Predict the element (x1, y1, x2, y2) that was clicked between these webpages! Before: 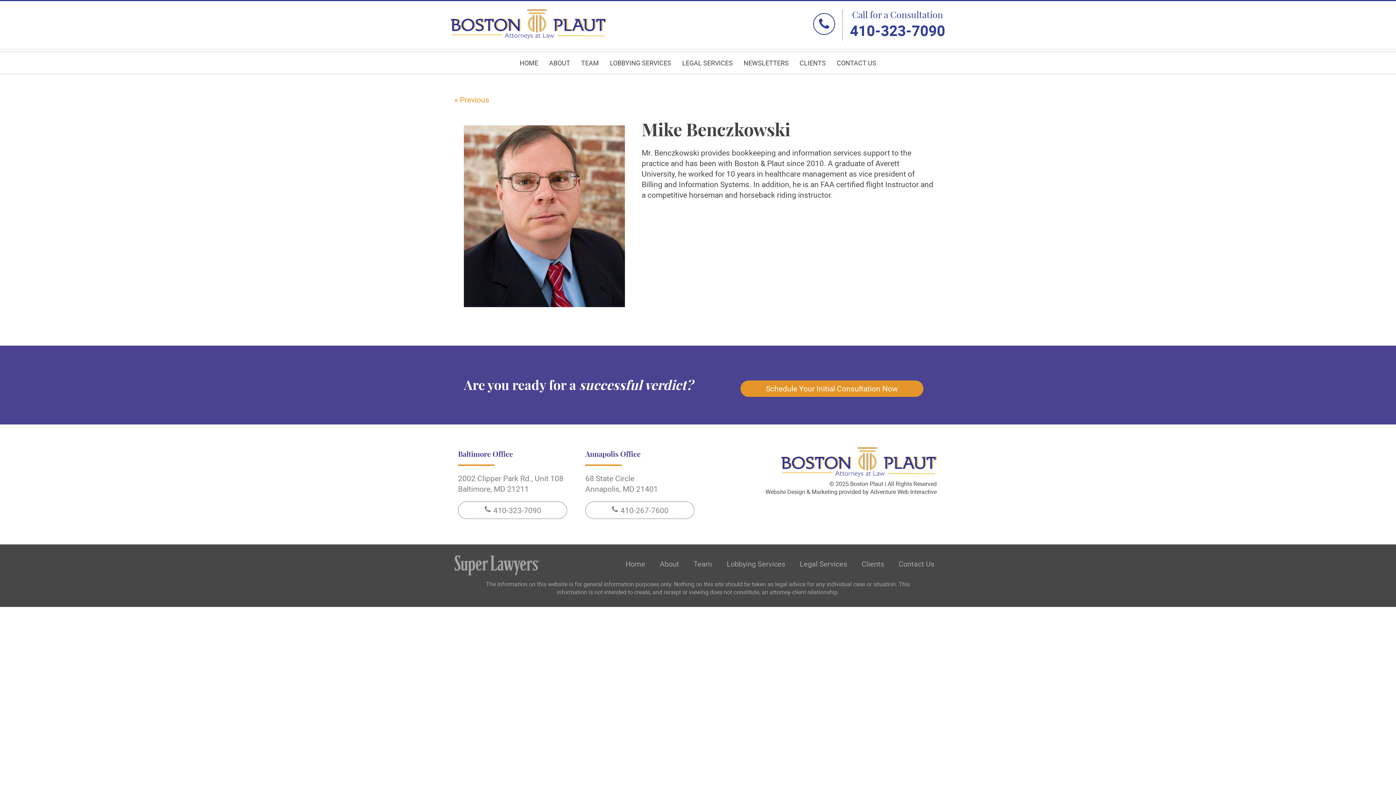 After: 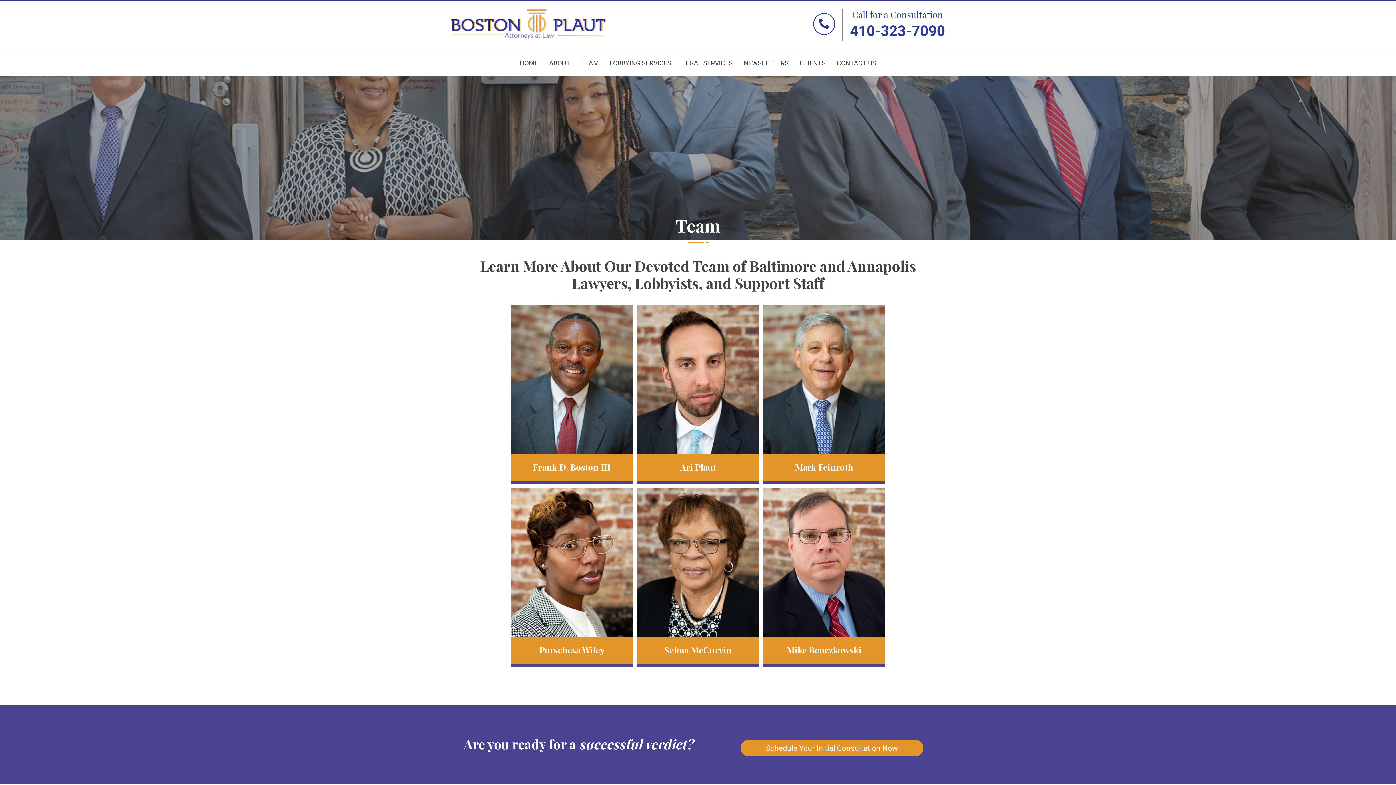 Action: bbox: (693, 559, 712, 569) label: Team